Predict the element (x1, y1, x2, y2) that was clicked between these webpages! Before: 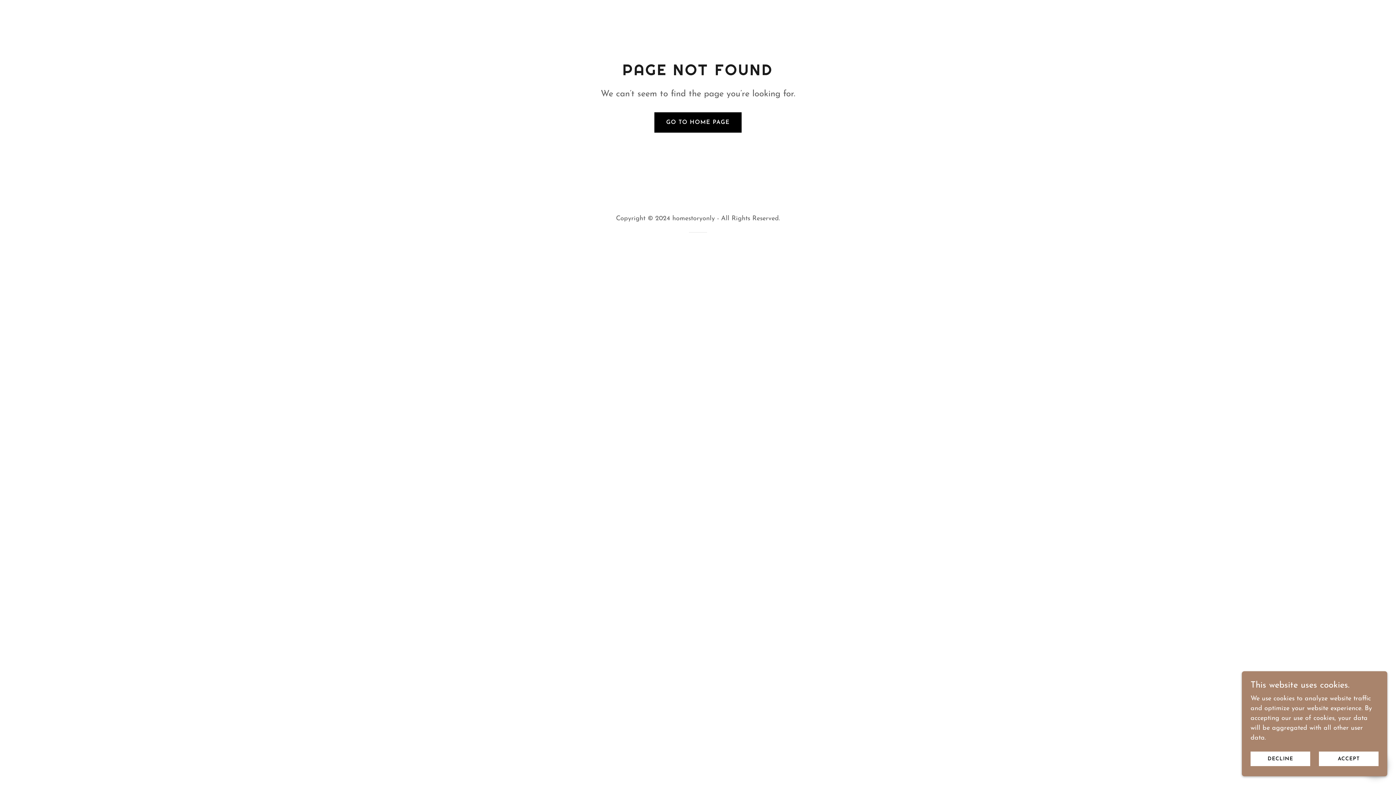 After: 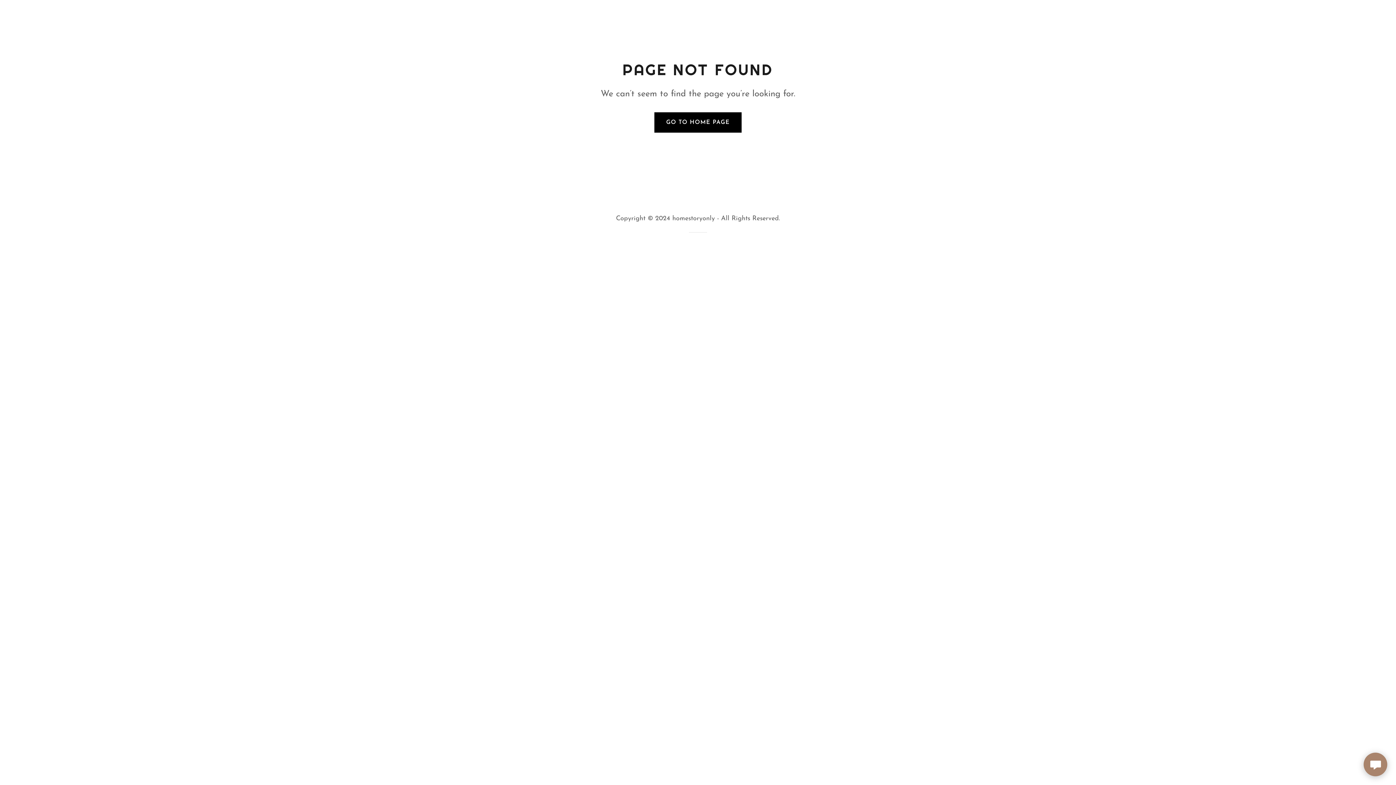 Action: label: ACCEPT bbox: (1319, 752, 1378, 766)